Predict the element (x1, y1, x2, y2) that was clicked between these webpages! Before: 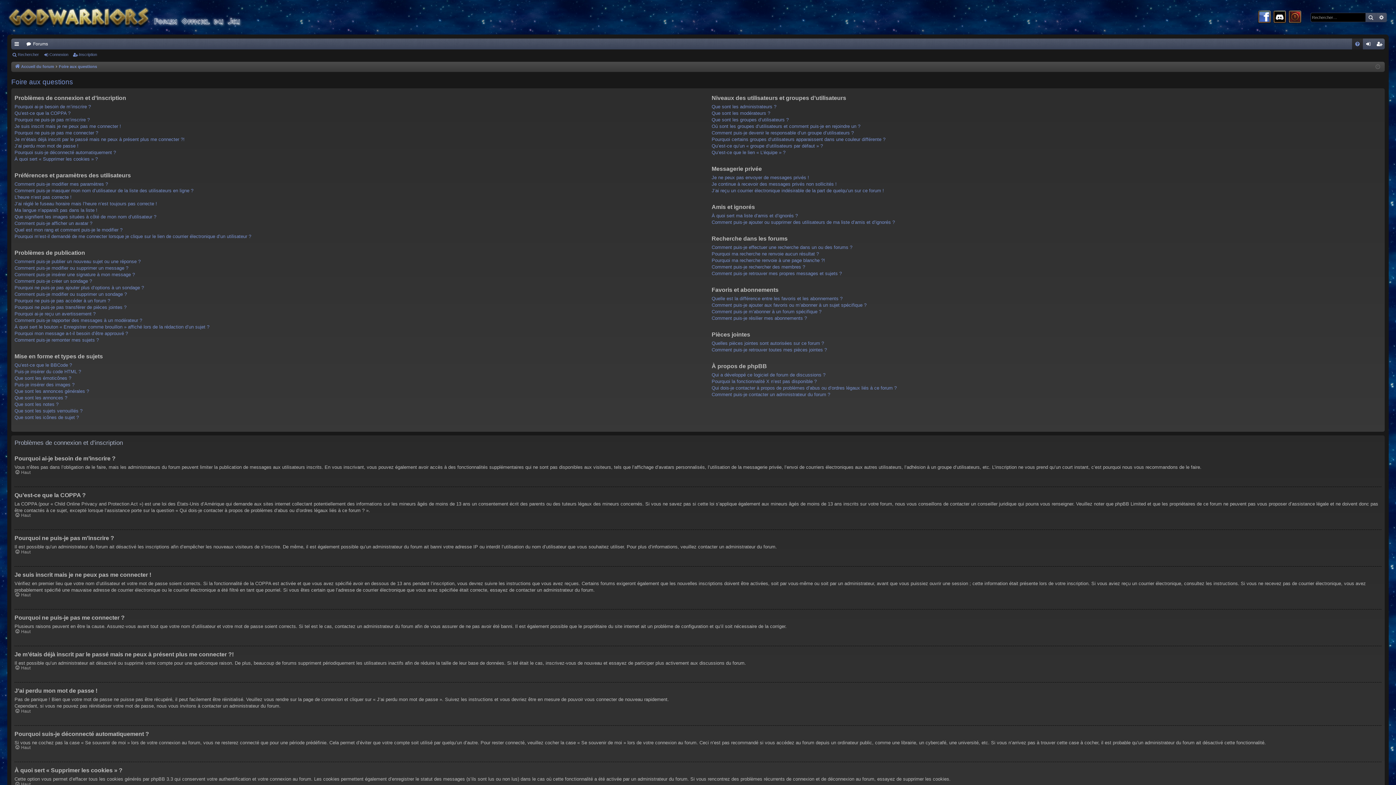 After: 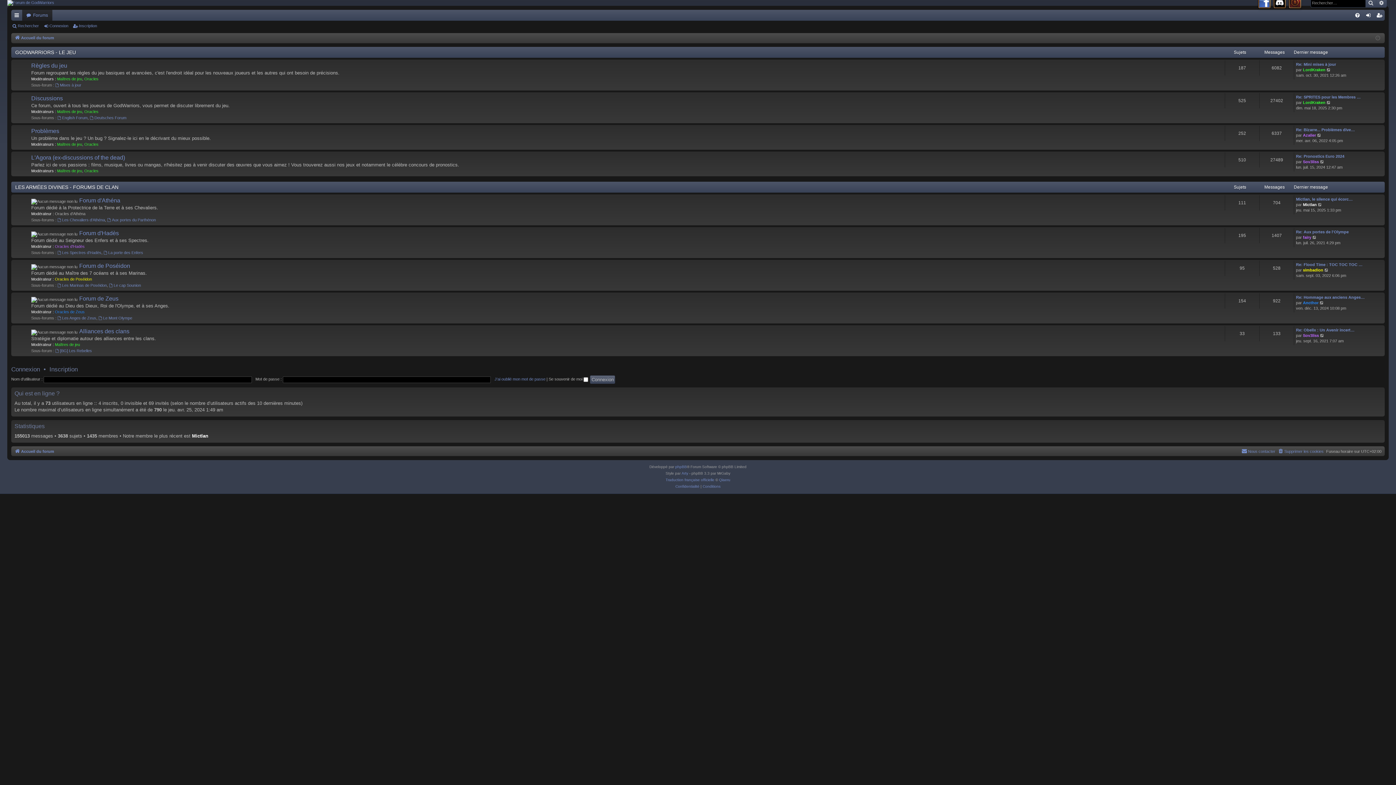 Action: bbox: (7, 0, 269, 34)